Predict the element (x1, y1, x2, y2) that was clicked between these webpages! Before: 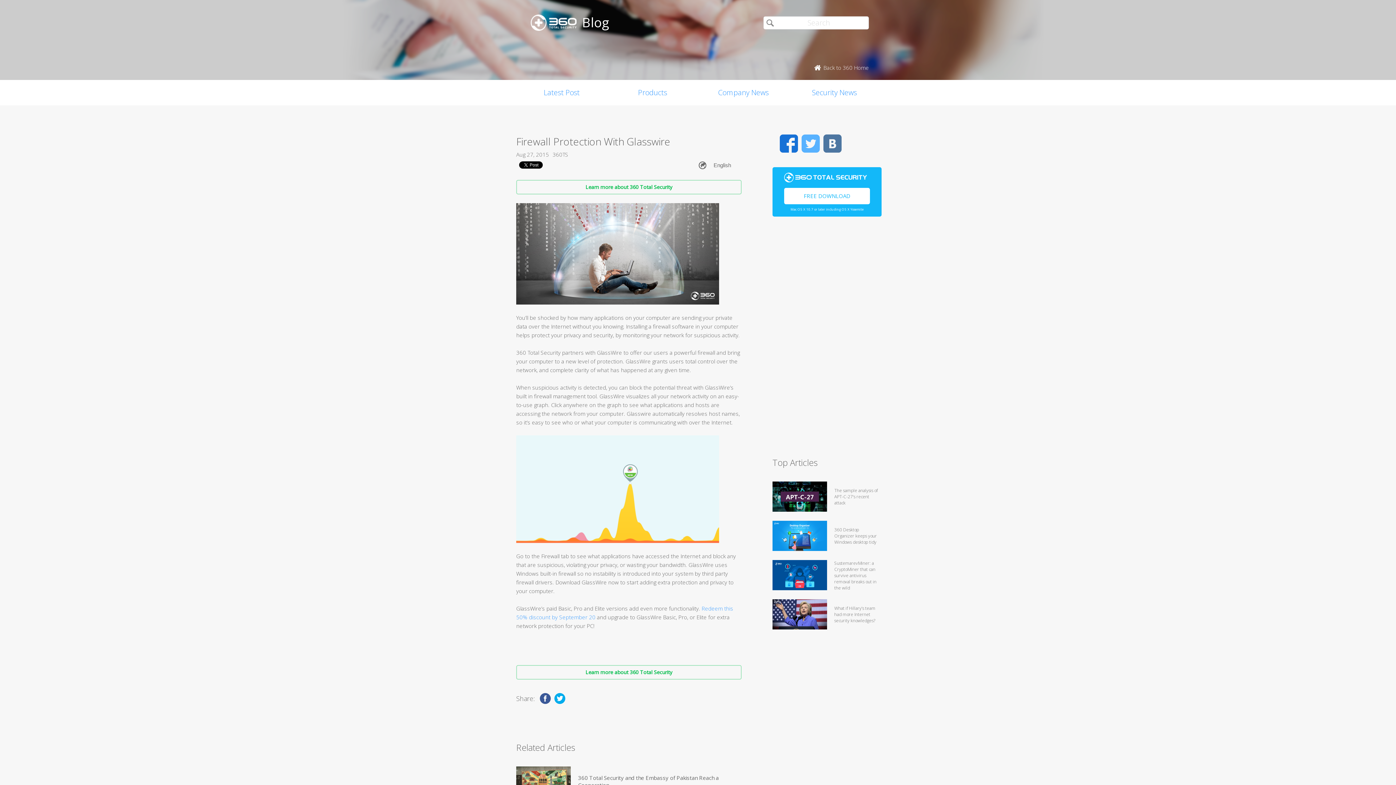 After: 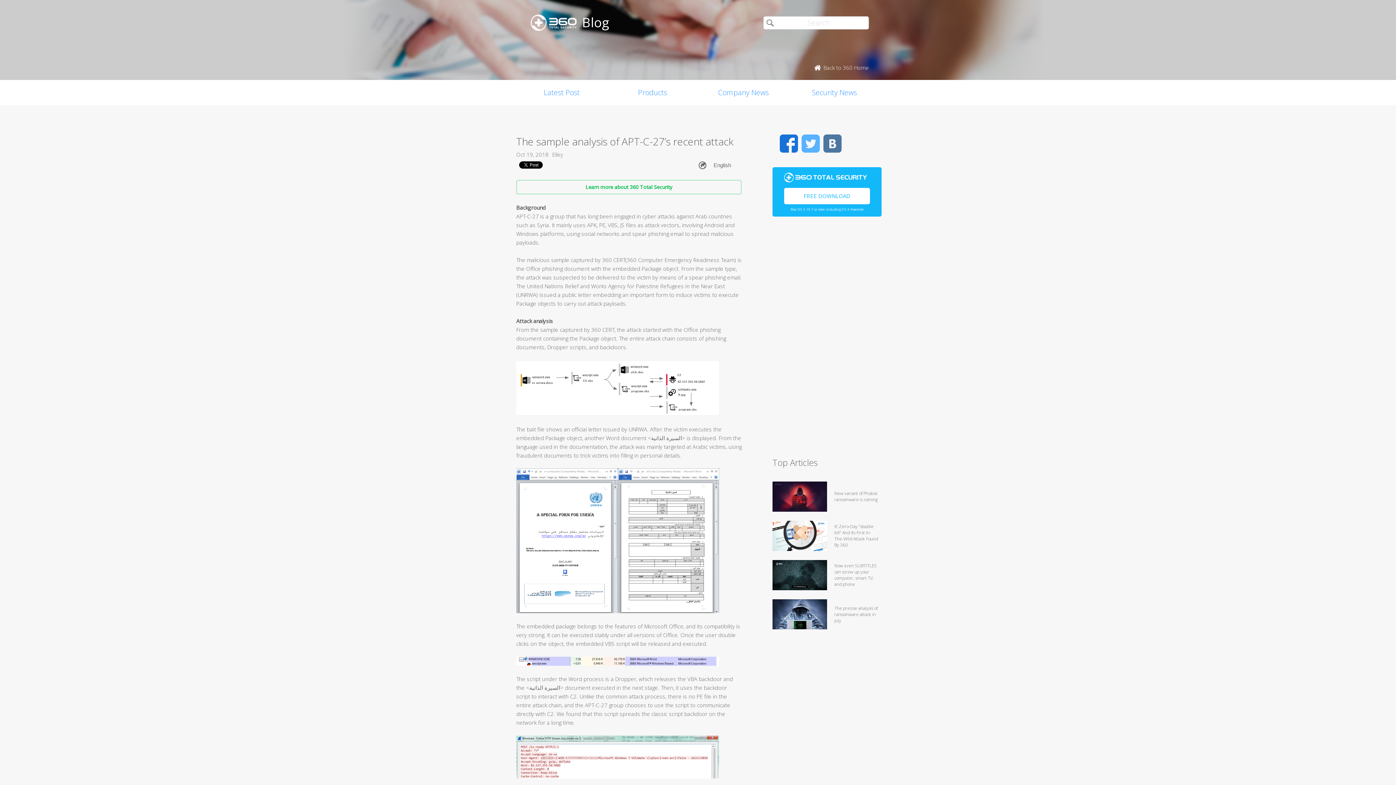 Action: label: The sample analysis of APT-C-27’s recent attack bbox: (834, 481, 880, 511)